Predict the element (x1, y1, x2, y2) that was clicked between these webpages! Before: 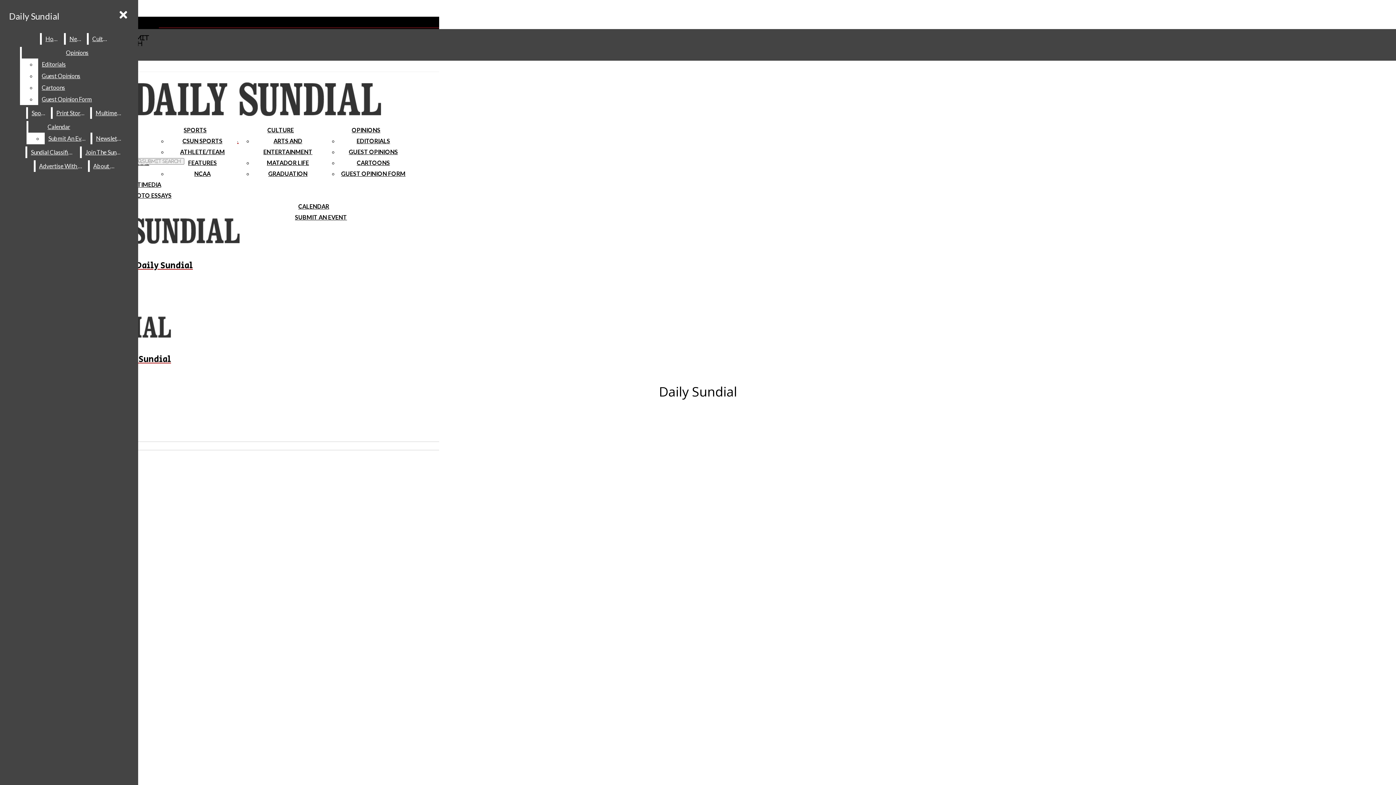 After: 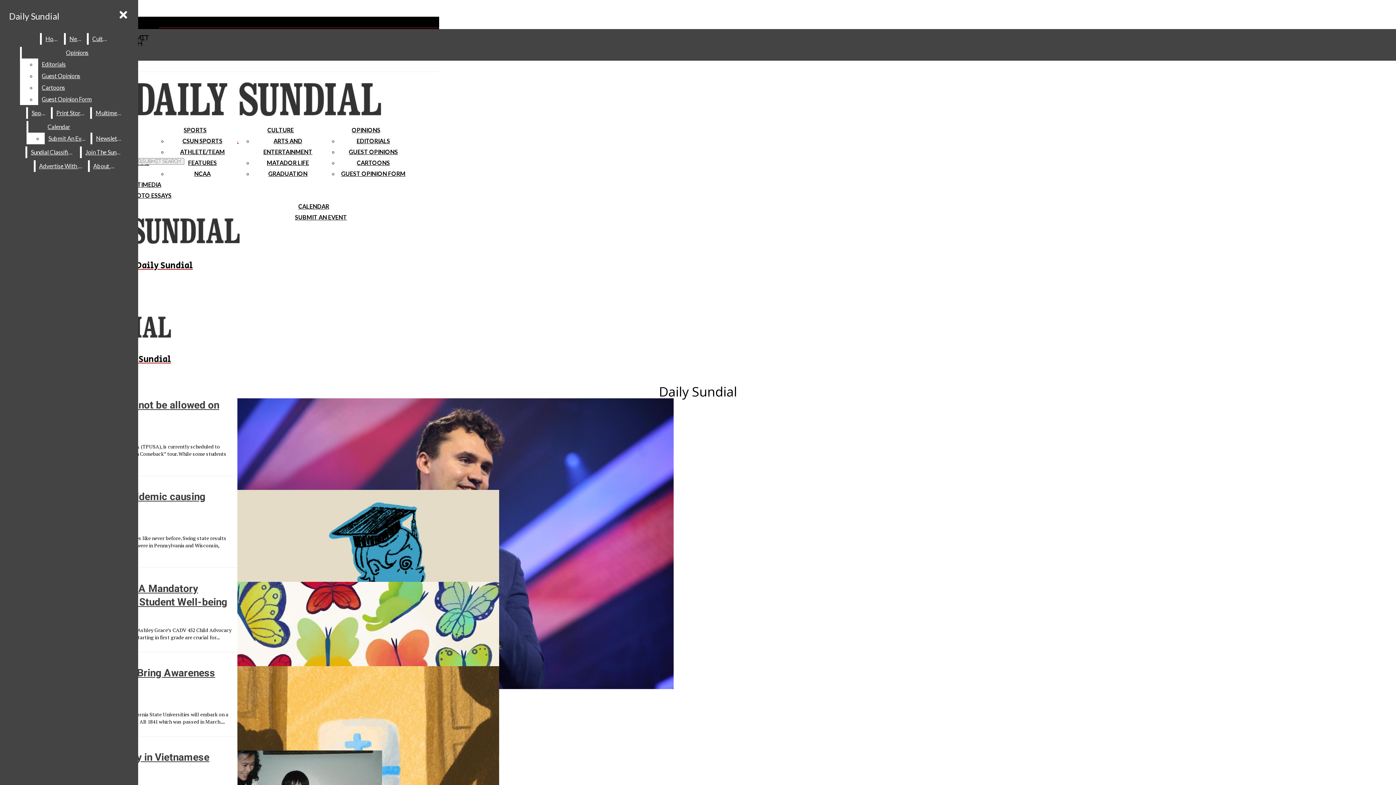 Action: label: GUEST OPINIONS bbox: (348, 148, 398, 155)